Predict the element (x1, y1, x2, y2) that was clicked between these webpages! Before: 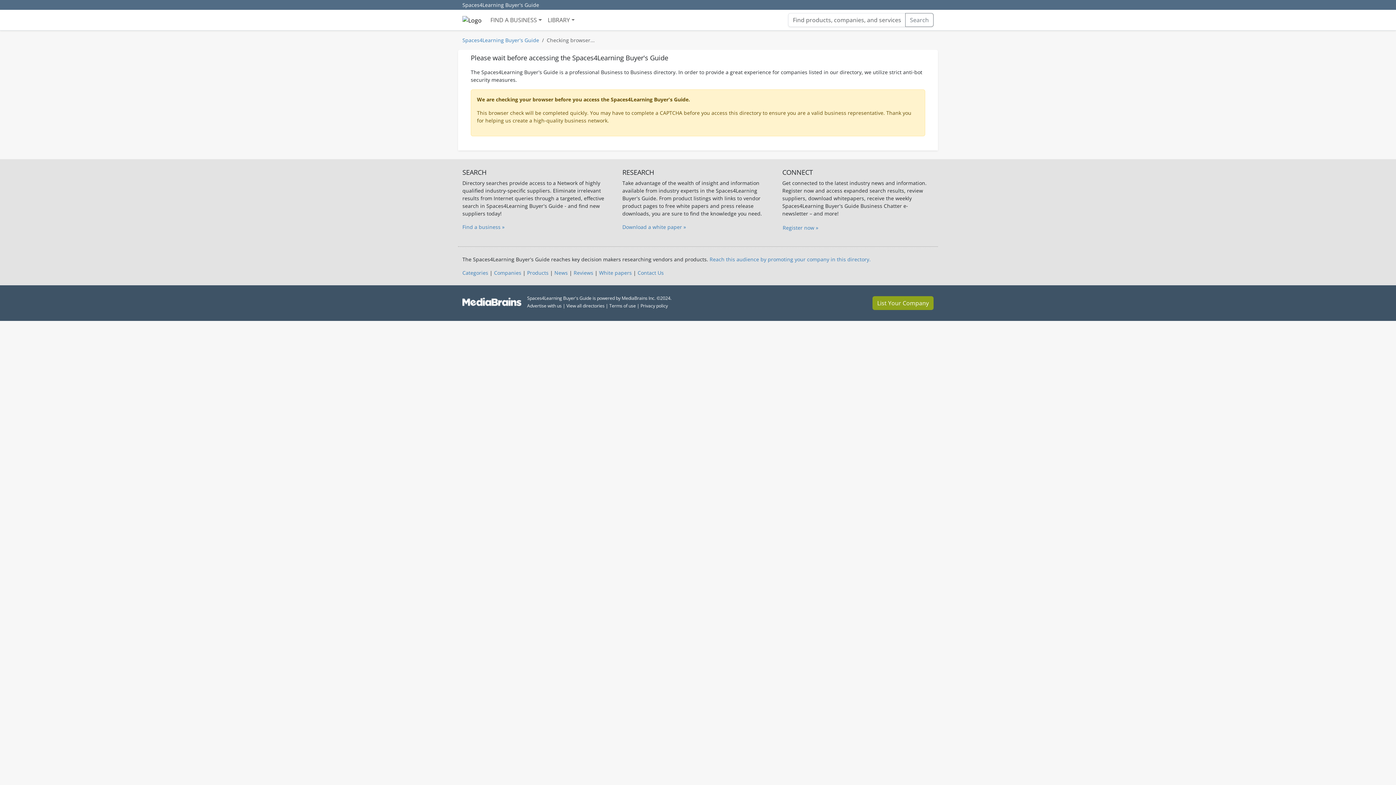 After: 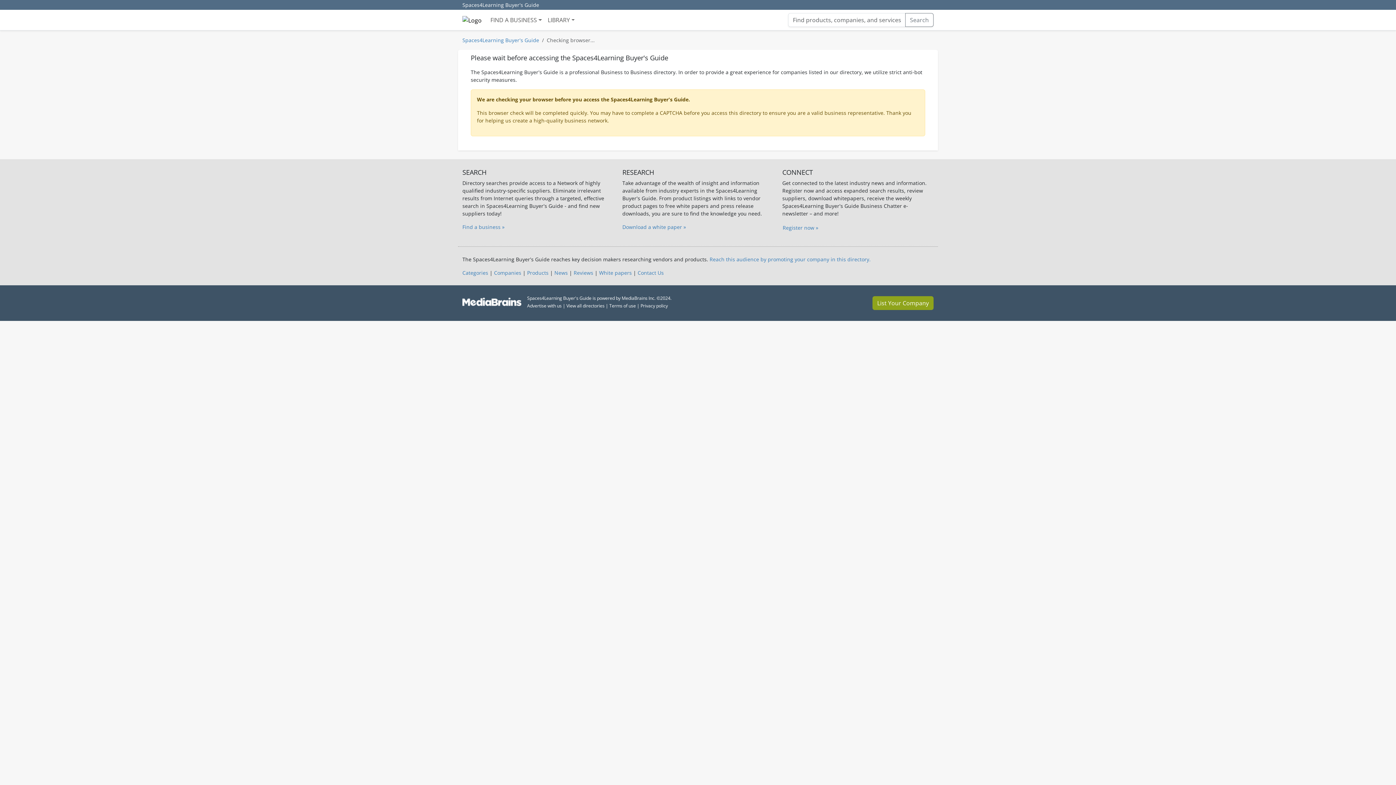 Action: bbox: (527, 302, 561, 309) label: Advertise with us